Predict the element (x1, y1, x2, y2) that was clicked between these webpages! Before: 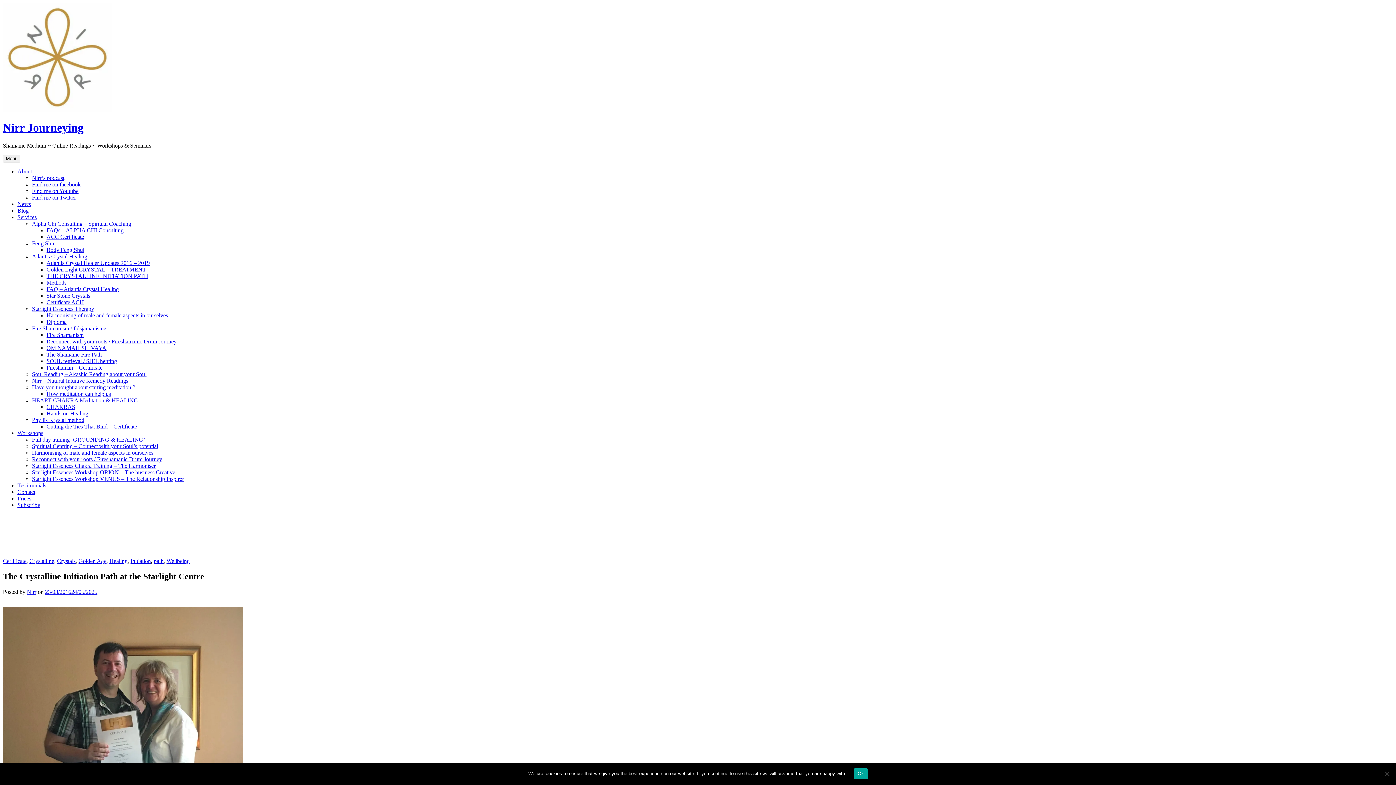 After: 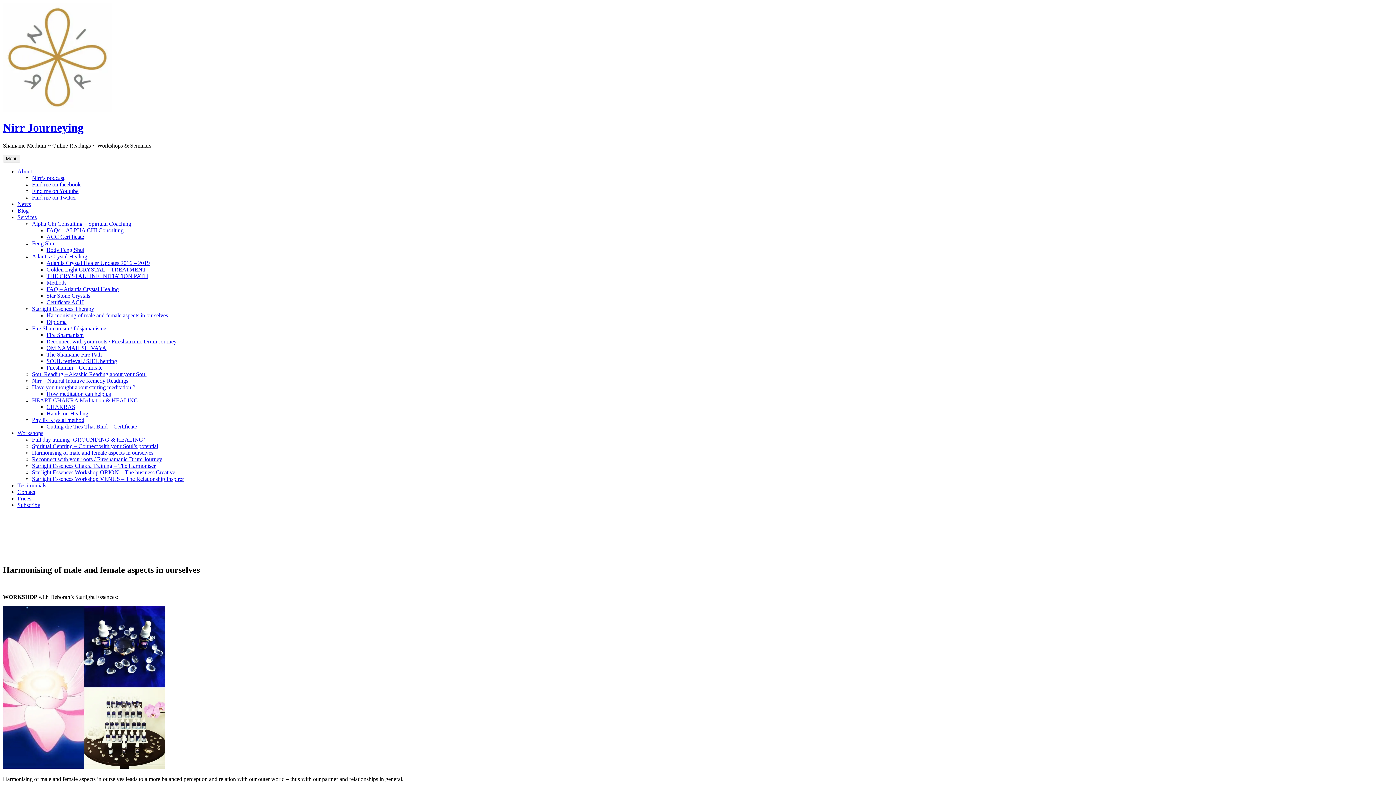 Action: bbox: (46, 312, 168, 318) label: Harmonising of male and female aspects in ourselves